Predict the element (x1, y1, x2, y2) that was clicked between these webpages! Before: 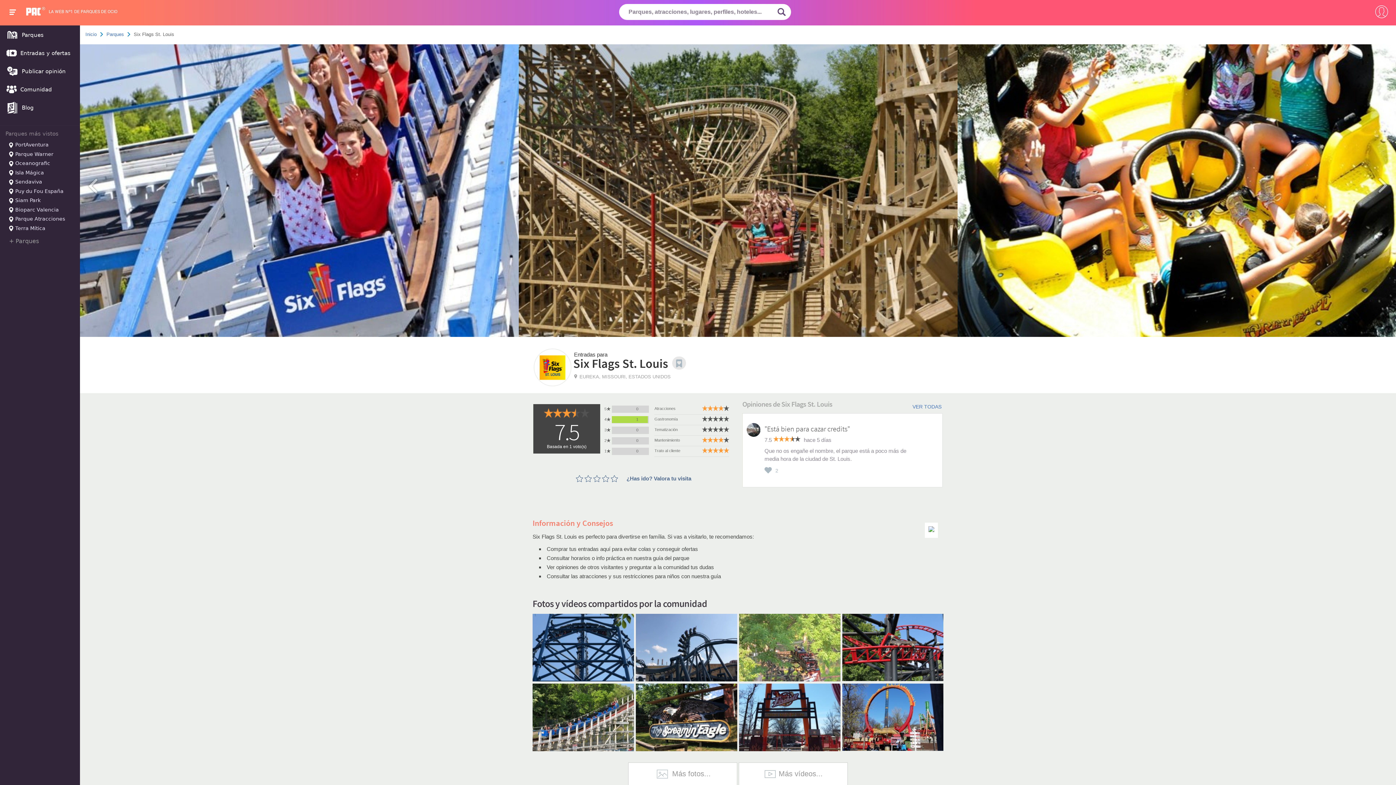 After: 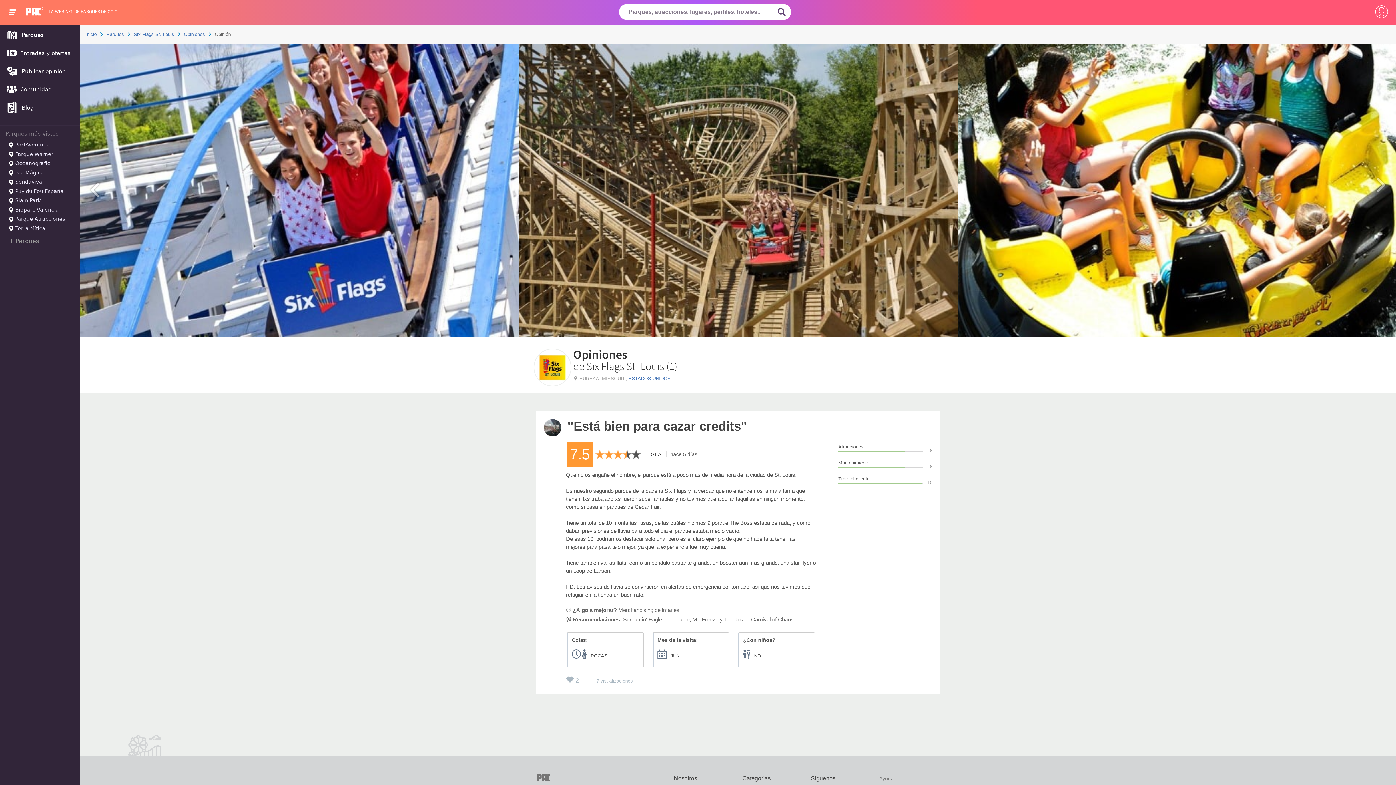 Action: bbox: (764, 424, 850, 433) label: "Está bien para cazar credits"